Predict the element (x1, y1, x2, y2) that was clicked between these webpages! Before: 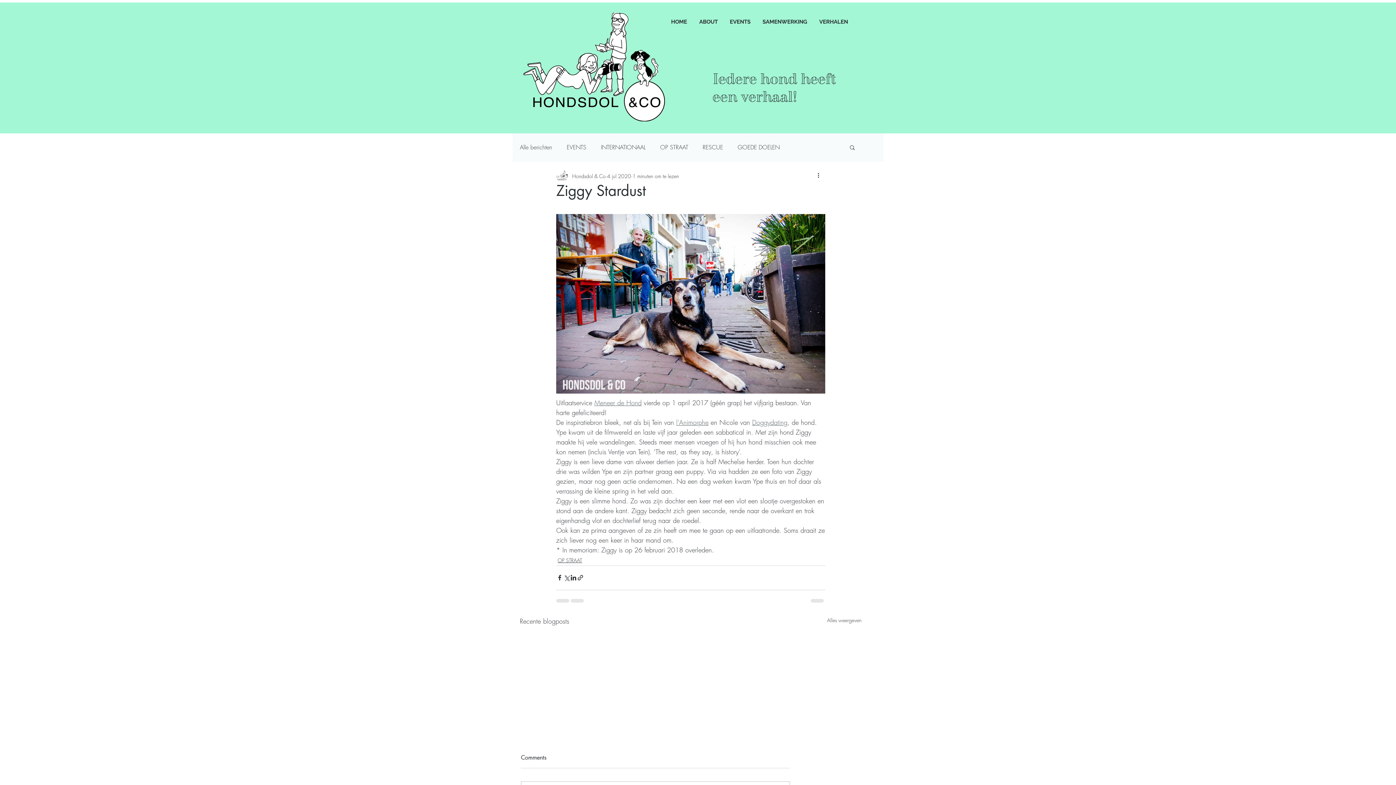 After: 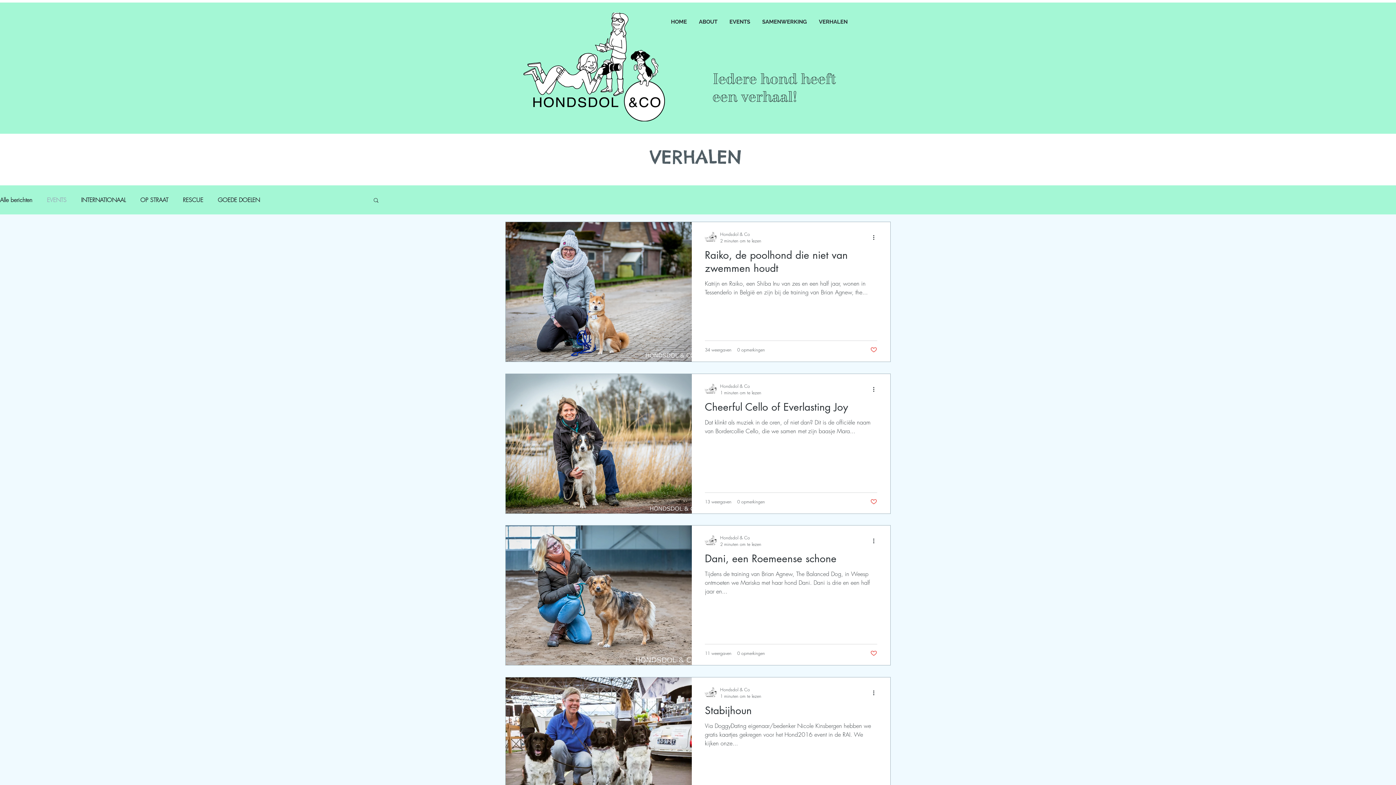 Action: label: EVENTS bbox: (566, 143, 586, 151)